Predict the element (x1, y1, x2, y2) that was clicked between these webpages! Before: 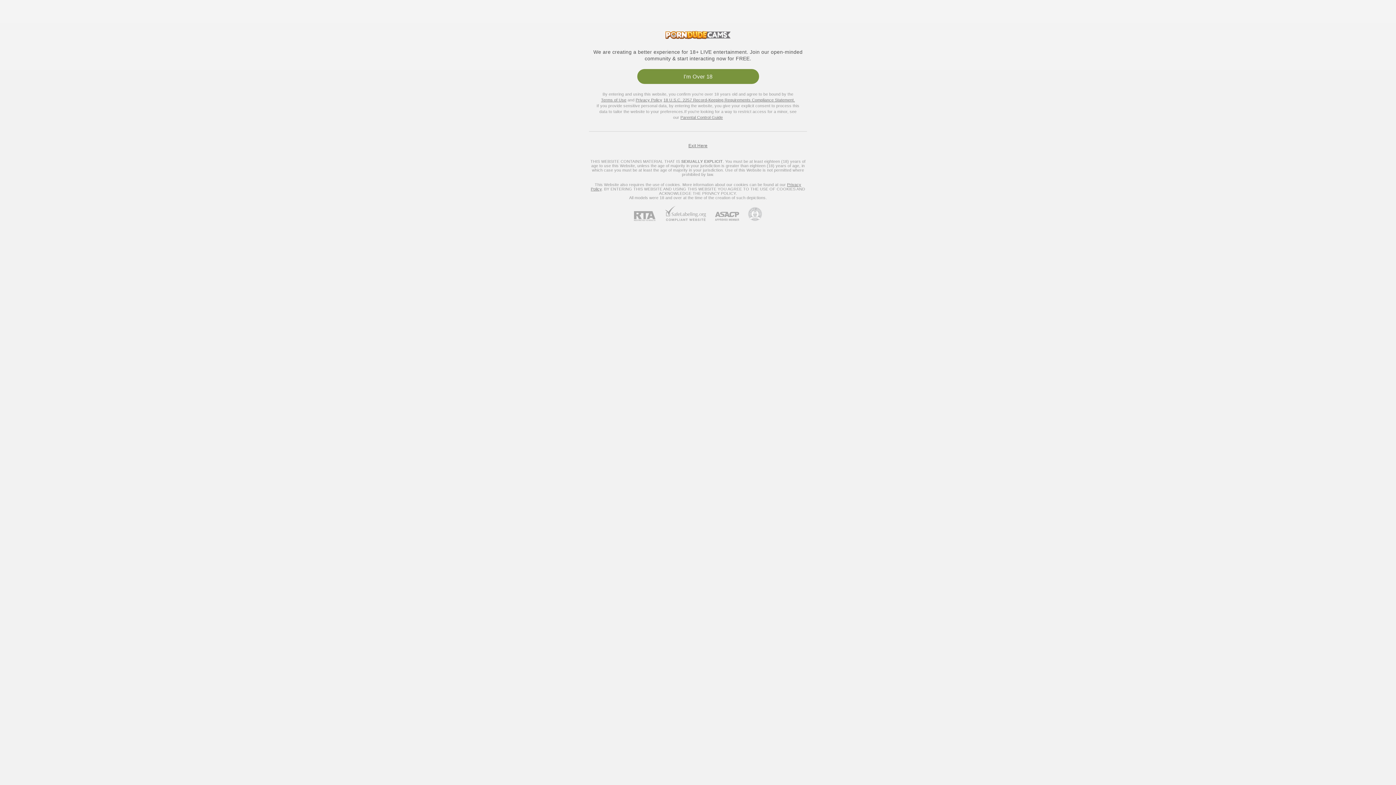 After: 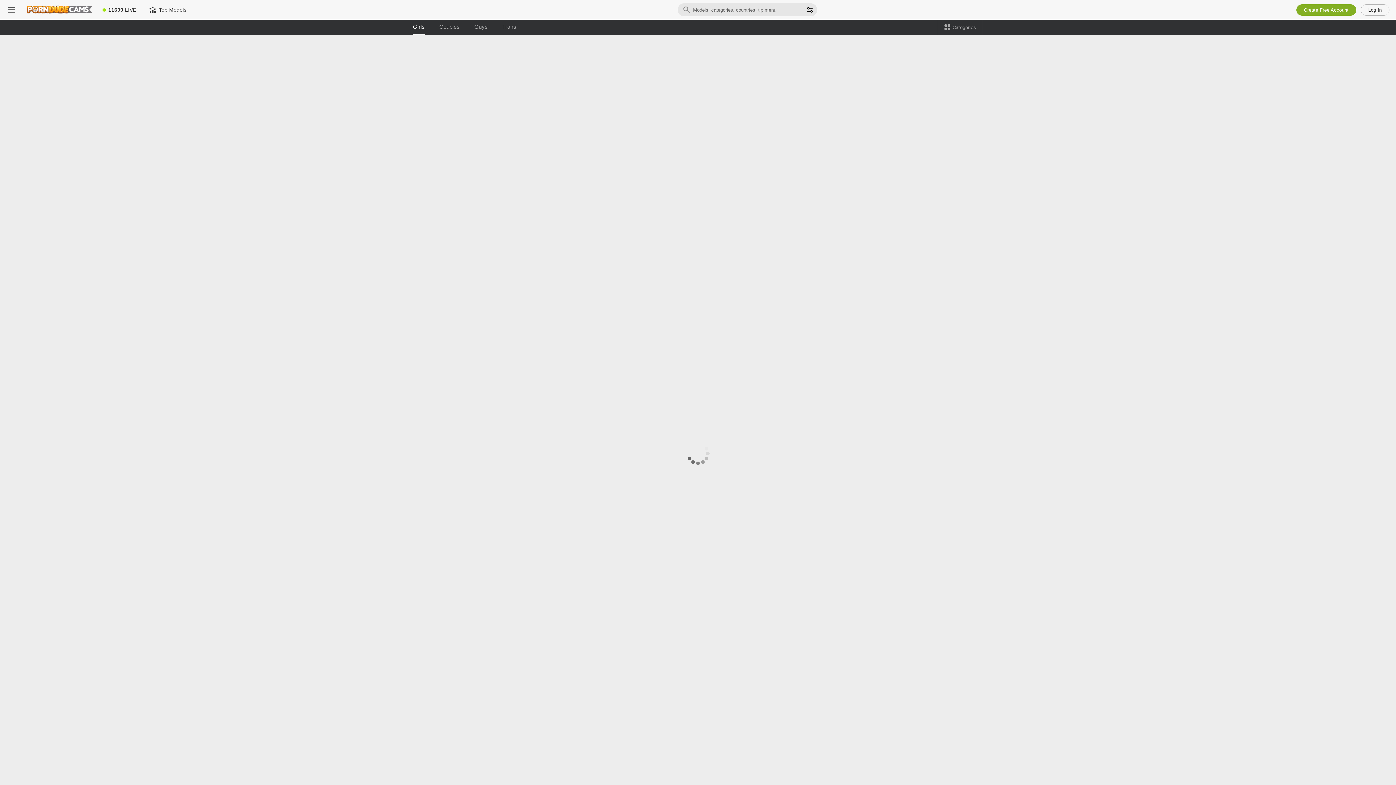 Action: label: 18 U.S.C. 2257 Record-Keeping Requirements Compliance Statement. bbox: (663, 97, 795, 102)